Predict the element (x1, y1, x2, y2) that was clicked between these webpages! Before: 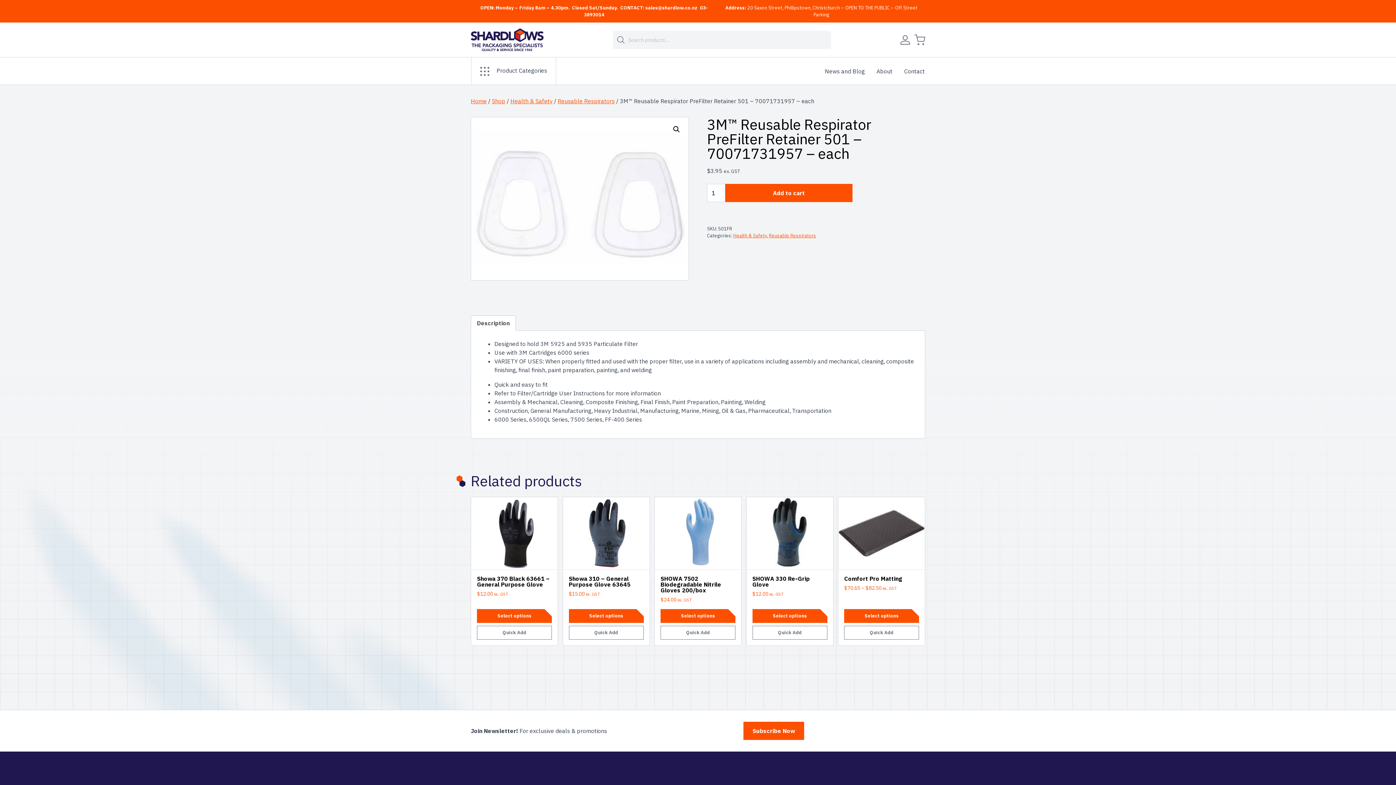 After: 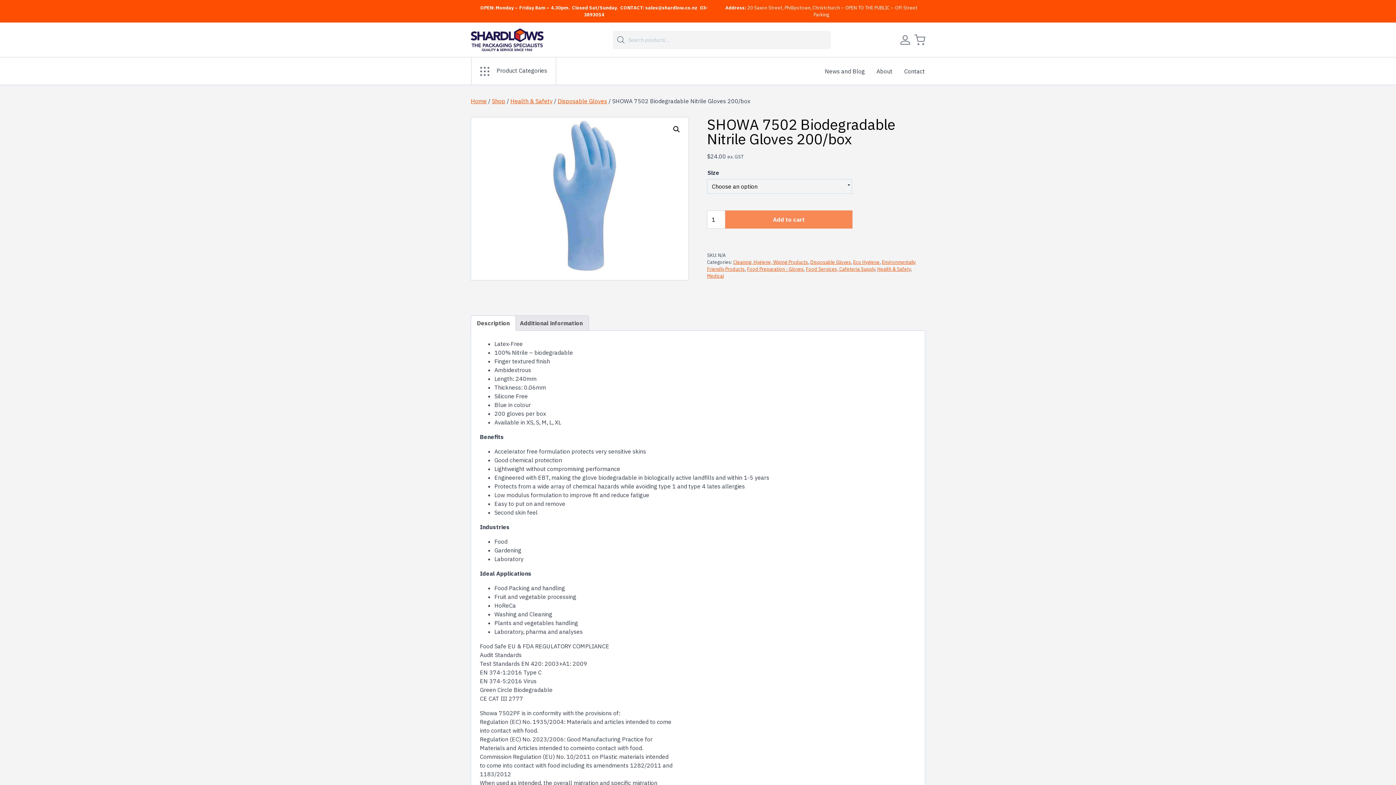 Action: label: Select options for “SHOWA 7502 Biodegradable Nitrile Gloves 200/box” bbox: (660, 609, 735, 623)